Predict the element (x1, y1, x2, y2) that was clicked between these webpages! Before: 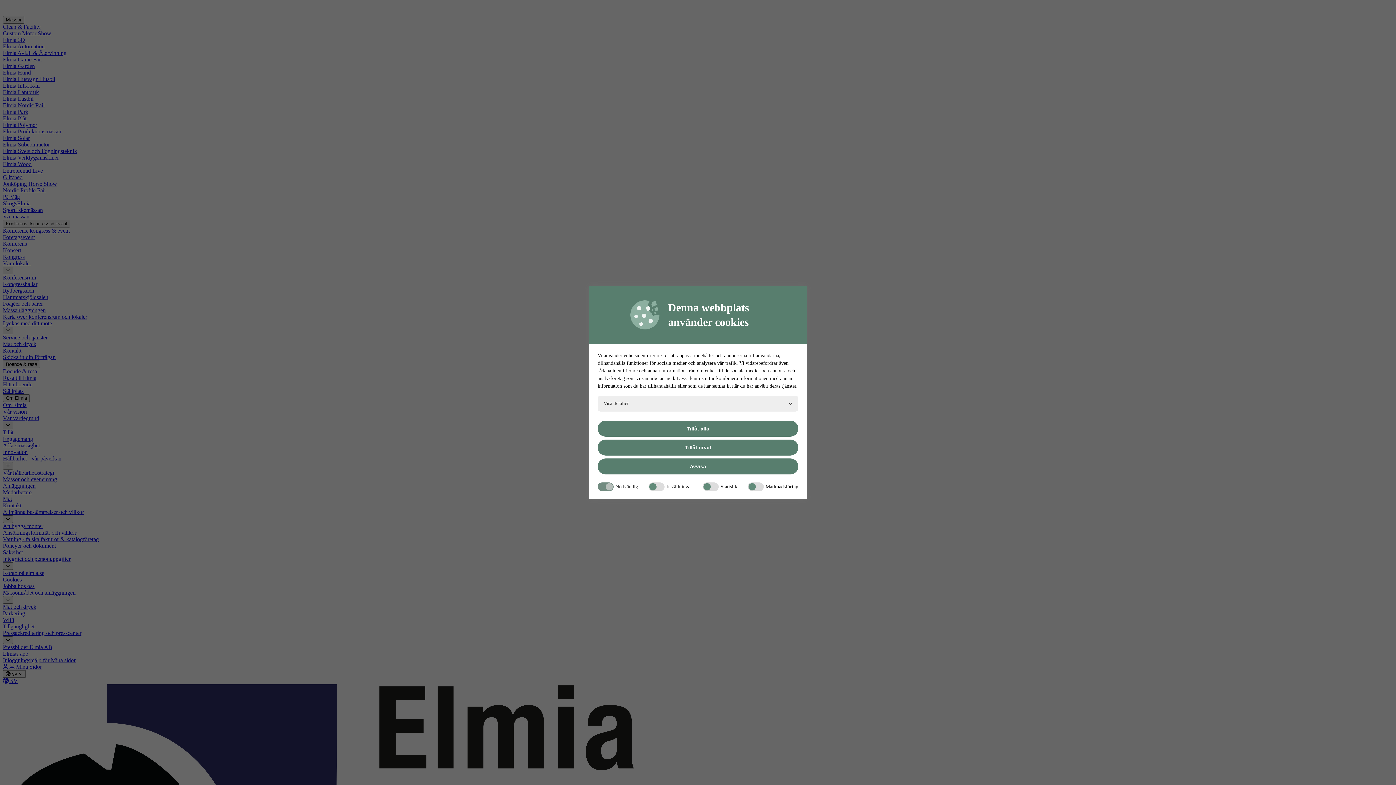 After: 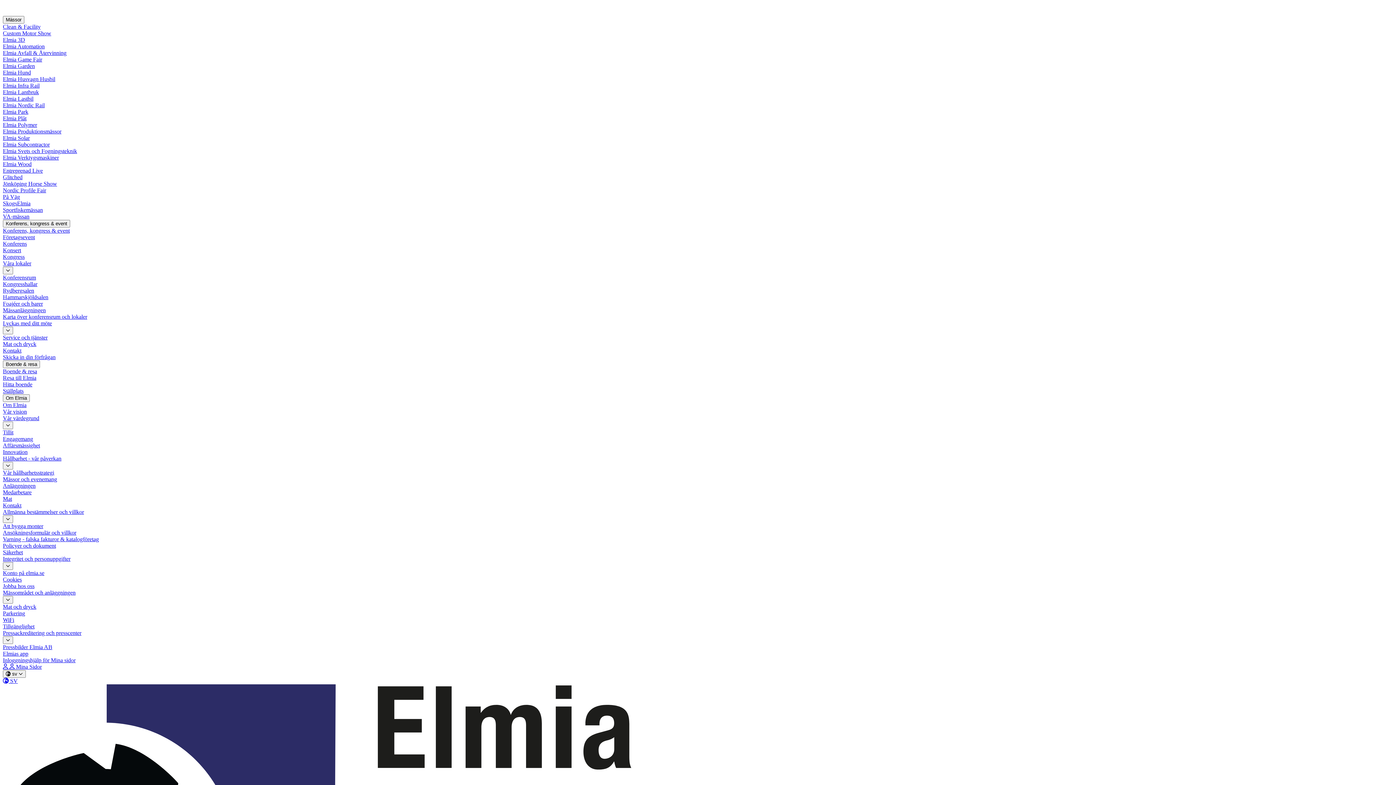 Action: label: Tillåt urval bbox: (597, 439, 798, 455)